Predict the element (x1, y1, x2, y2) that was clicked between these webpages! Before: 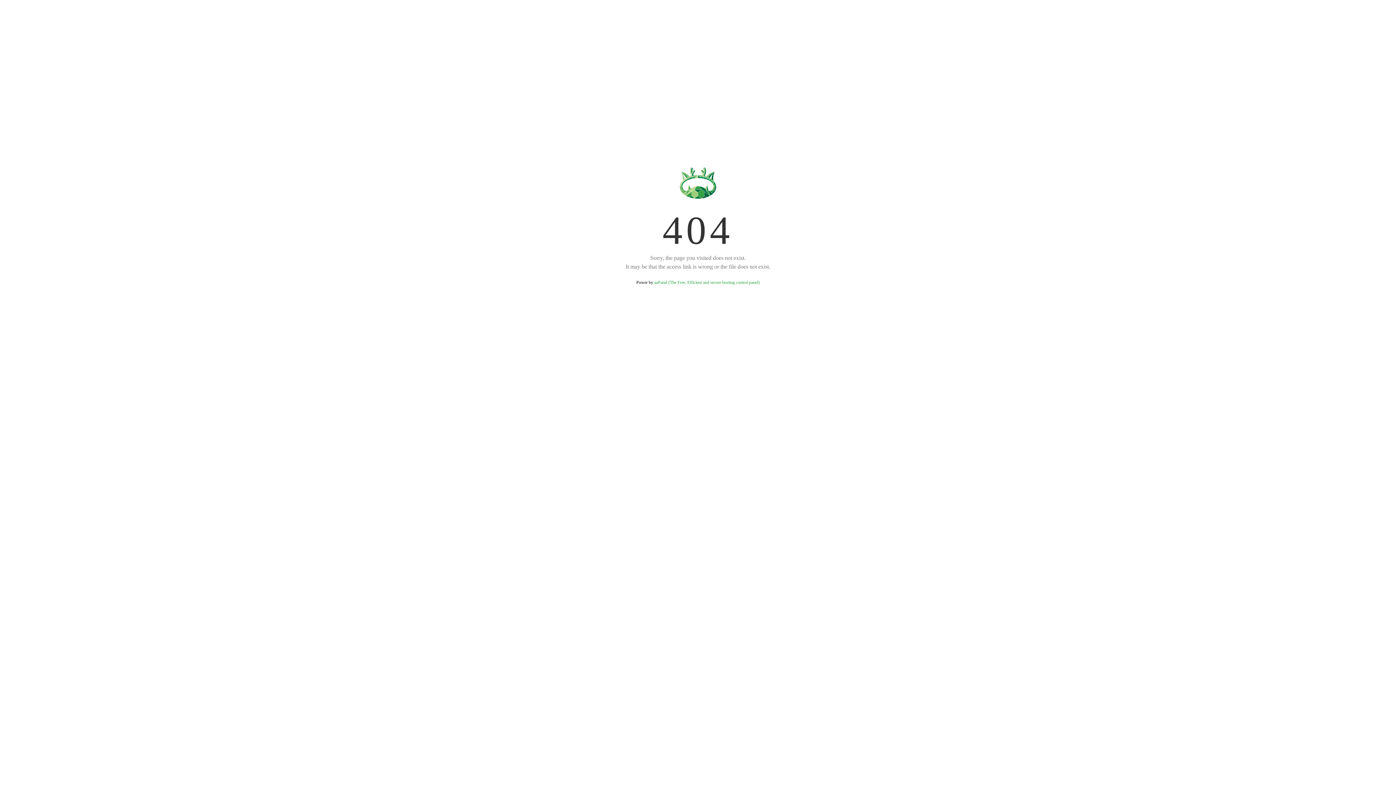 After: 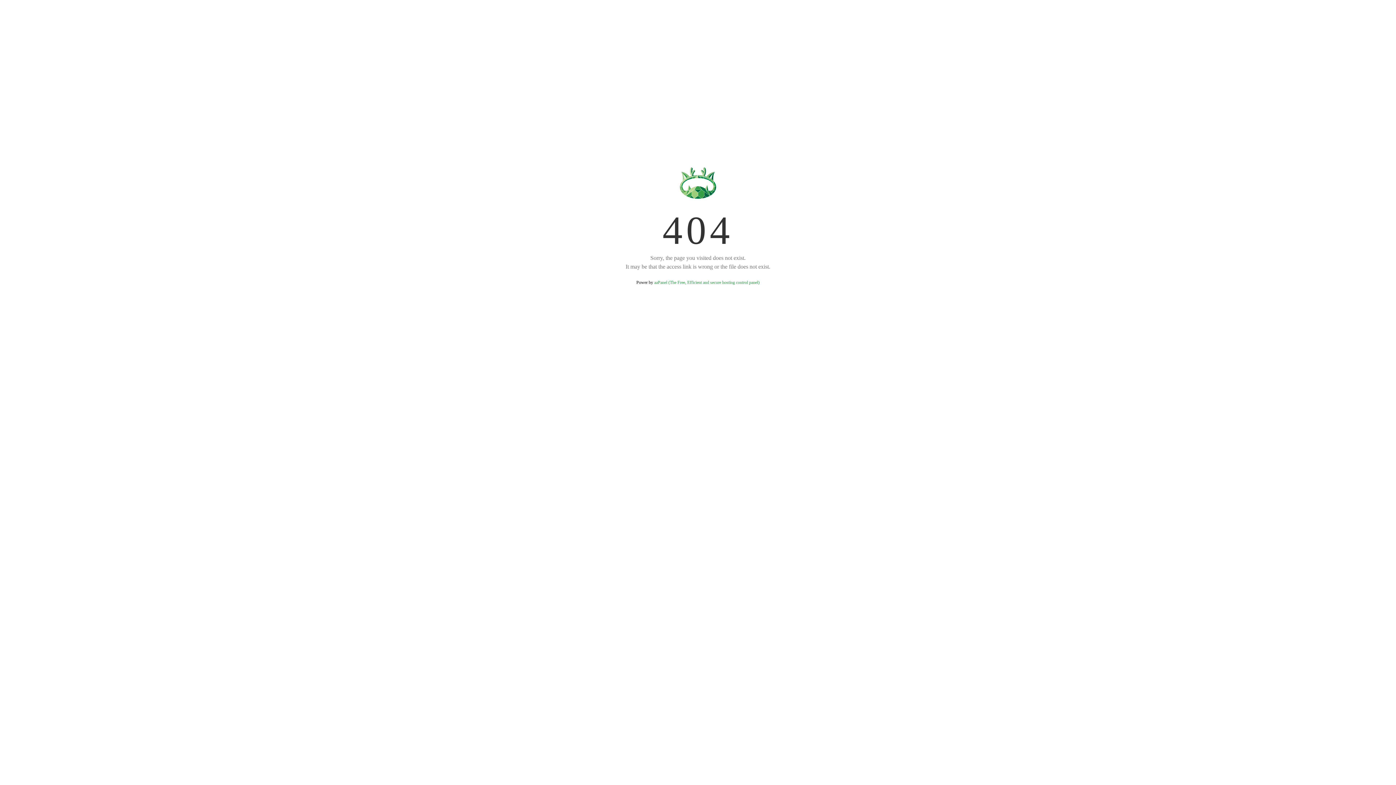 Action: bbox: (654, 280, 759, 285) label: aaPanel (The Free, Efficient and secure hosting control panel)